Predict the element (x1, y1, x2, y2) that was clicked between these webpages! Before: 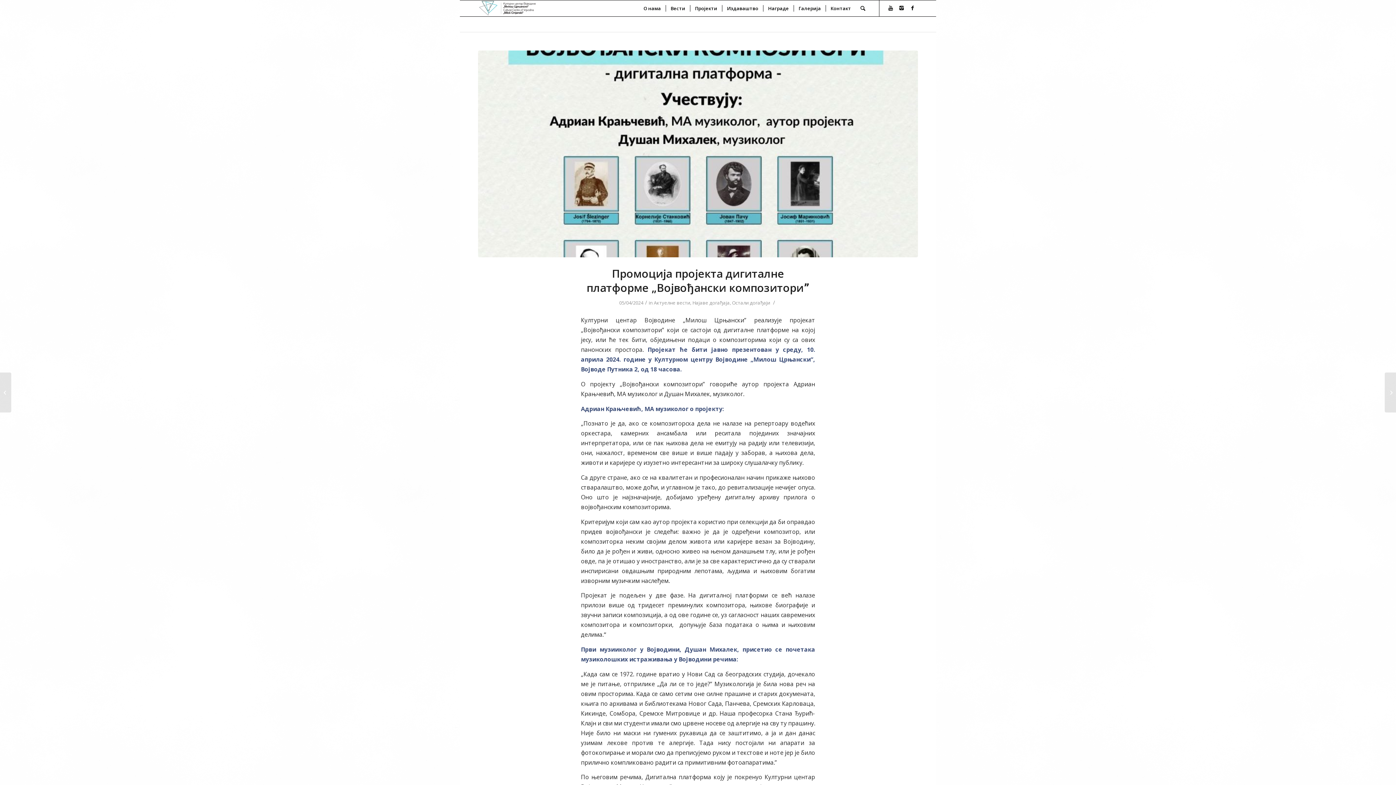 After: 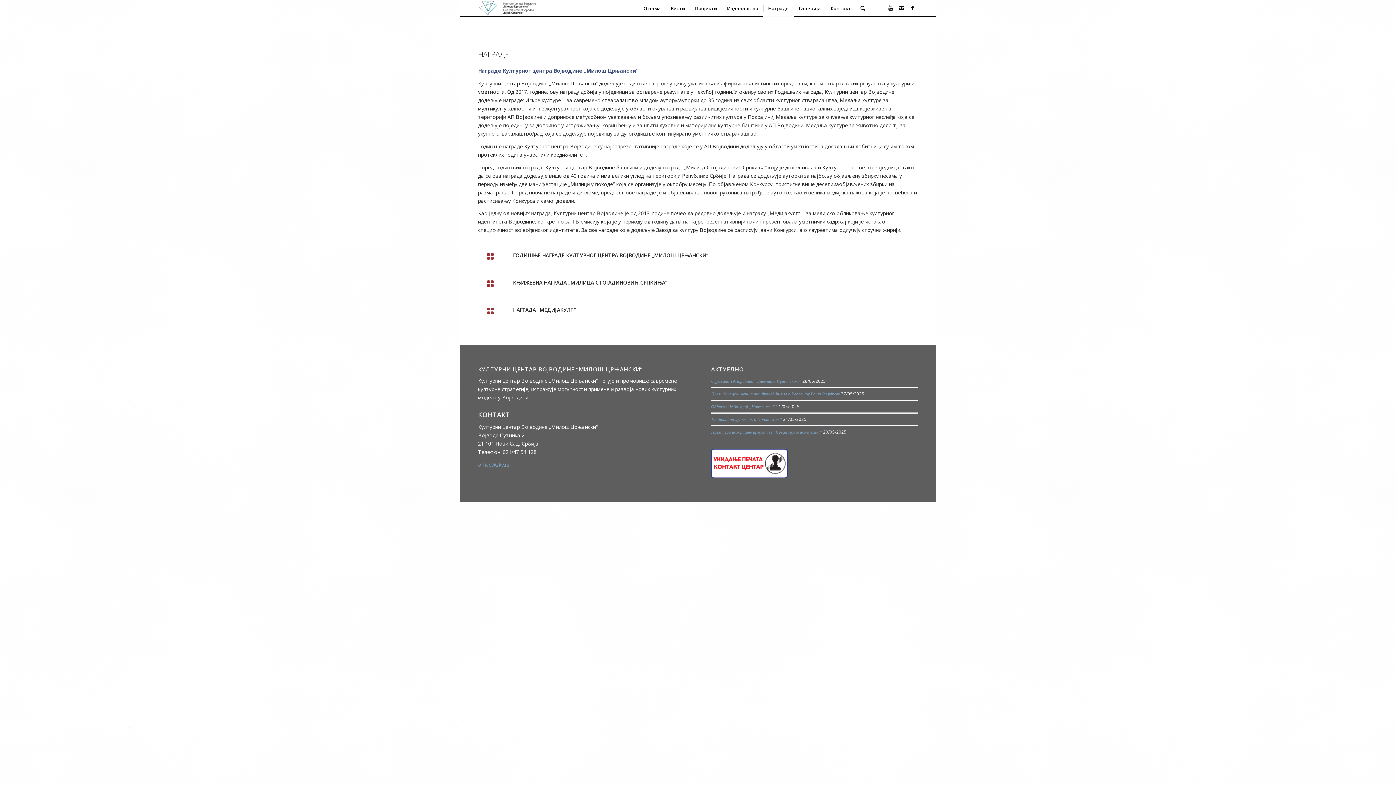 Action: label: Награде bbox: (763, 0, 793, 16)